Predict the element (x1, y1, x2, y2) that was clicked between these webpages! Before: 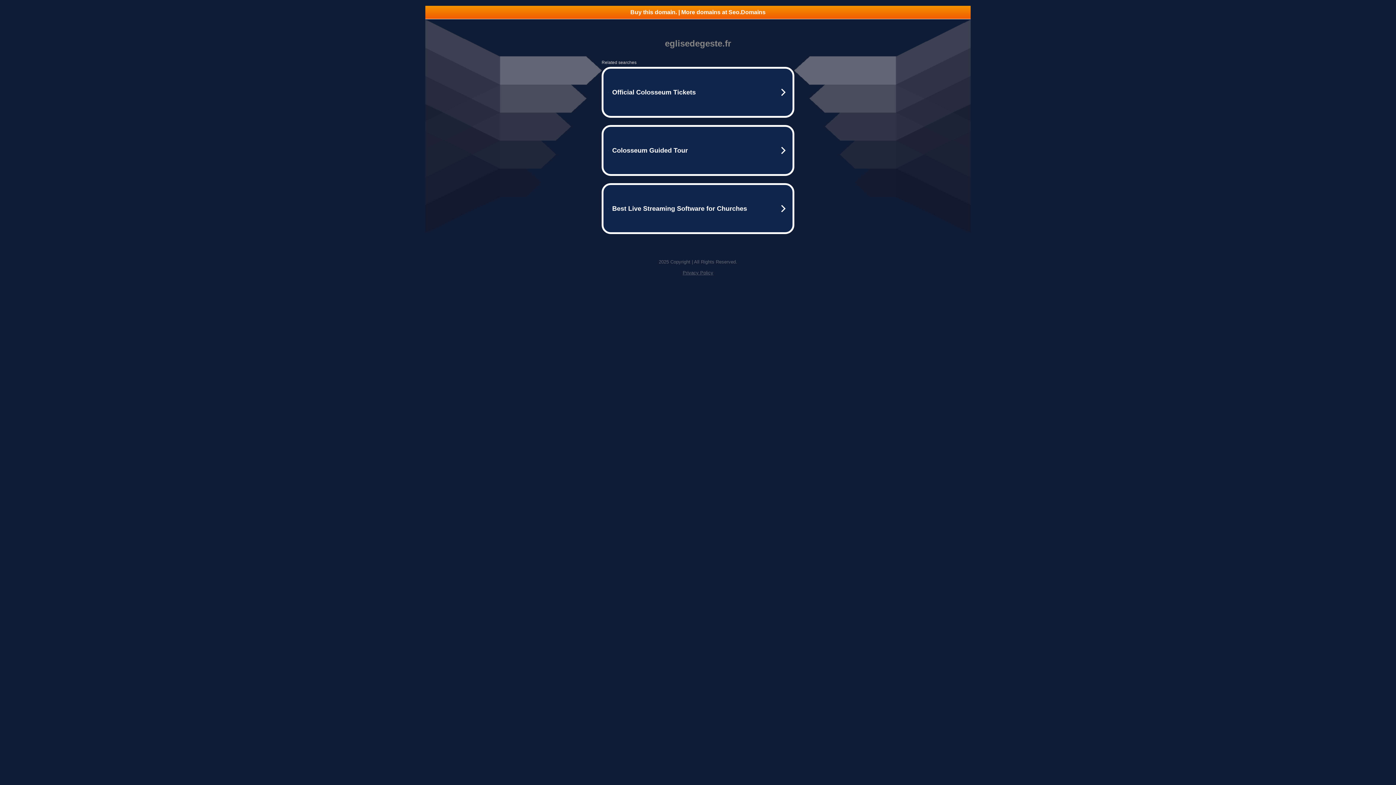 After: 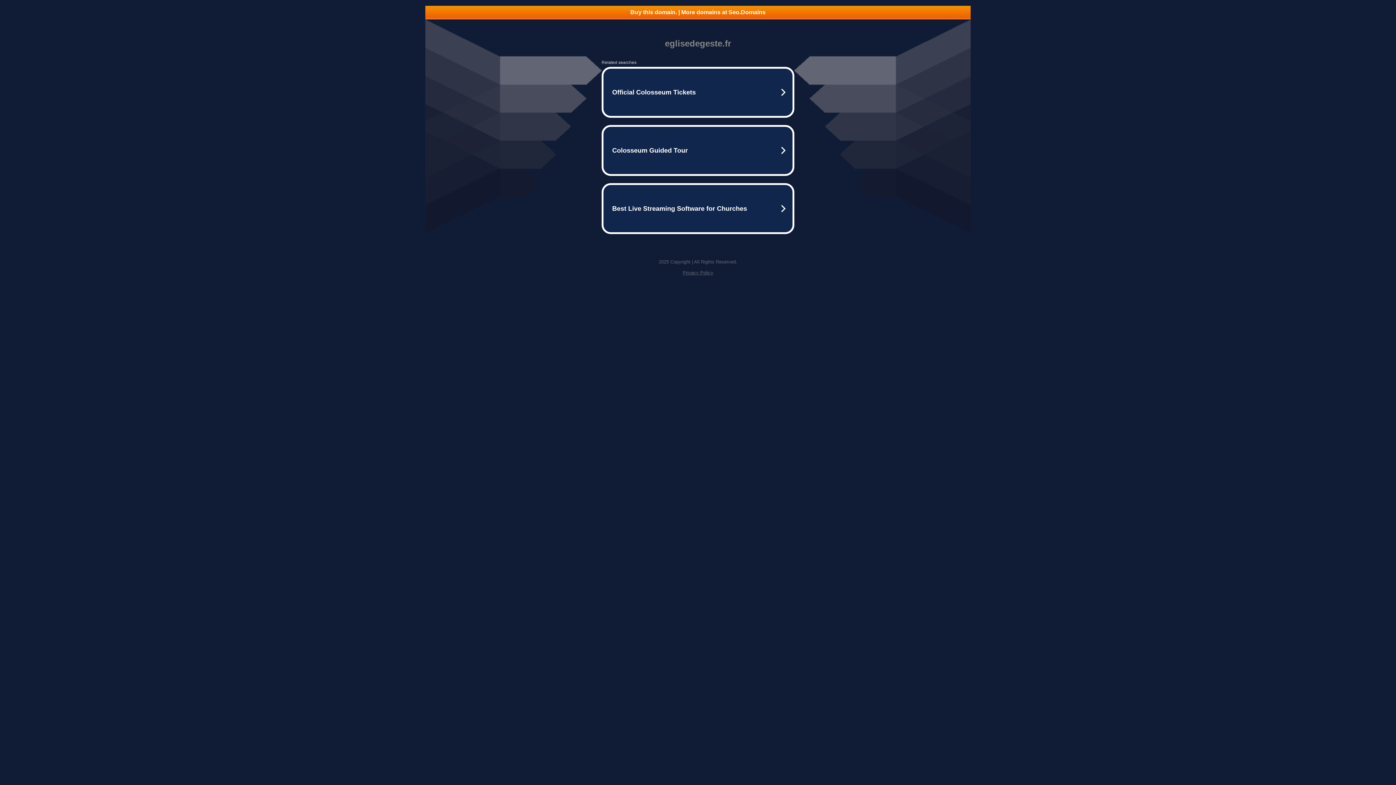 Action: label: Buy this domain. | More domains at Seo.Domains bbox: (425, 5, 970, 18)